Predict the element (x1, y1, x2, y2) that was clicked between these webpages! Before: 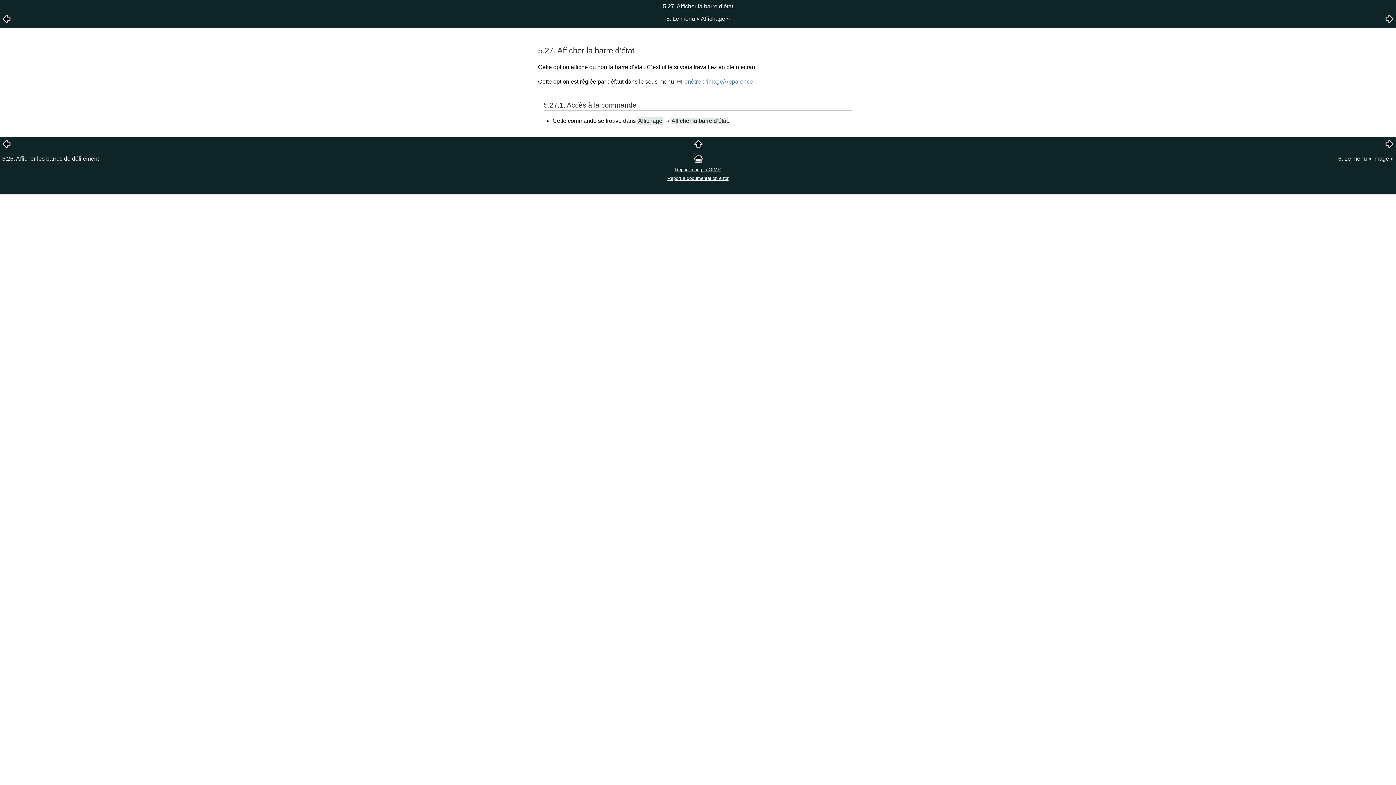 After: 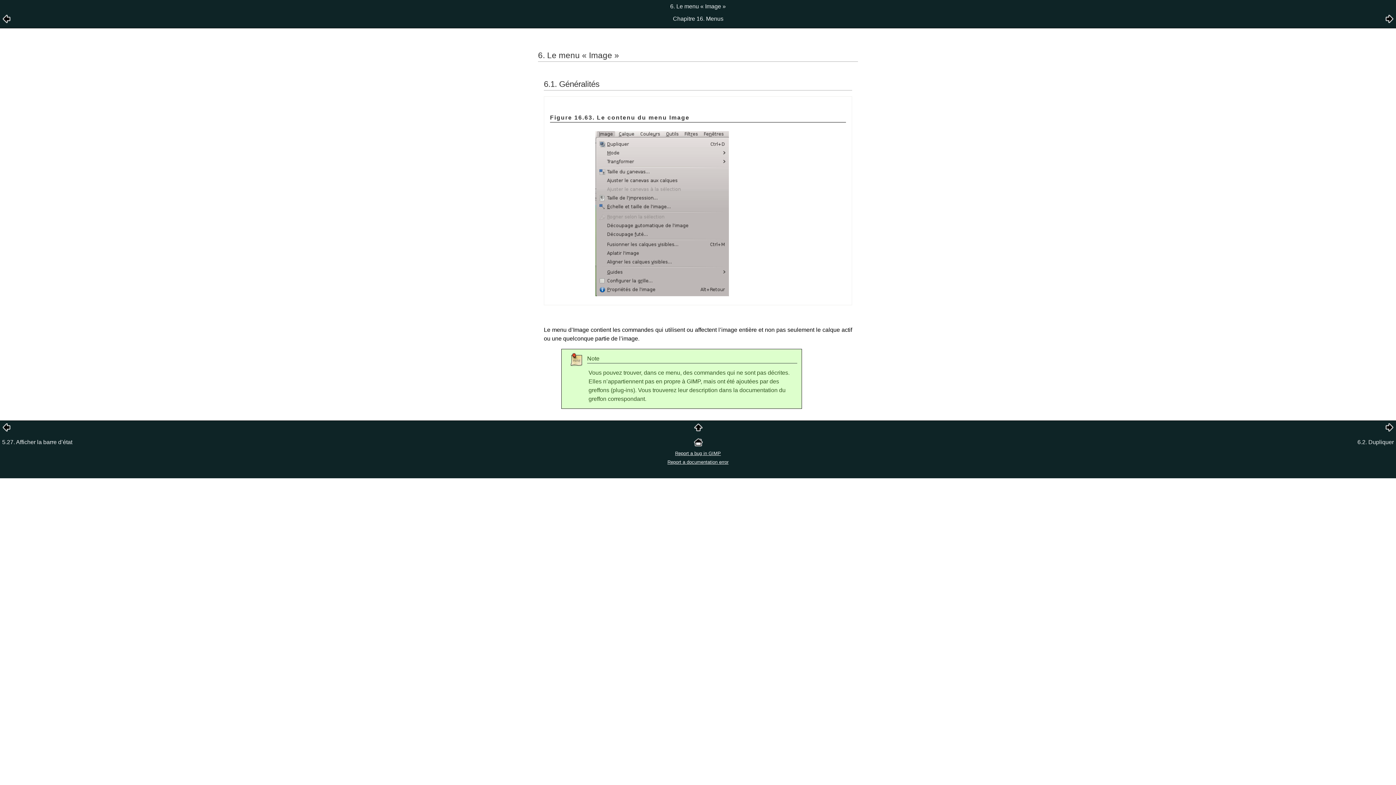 Action: bbox: (1385, 18, 1394, 24)